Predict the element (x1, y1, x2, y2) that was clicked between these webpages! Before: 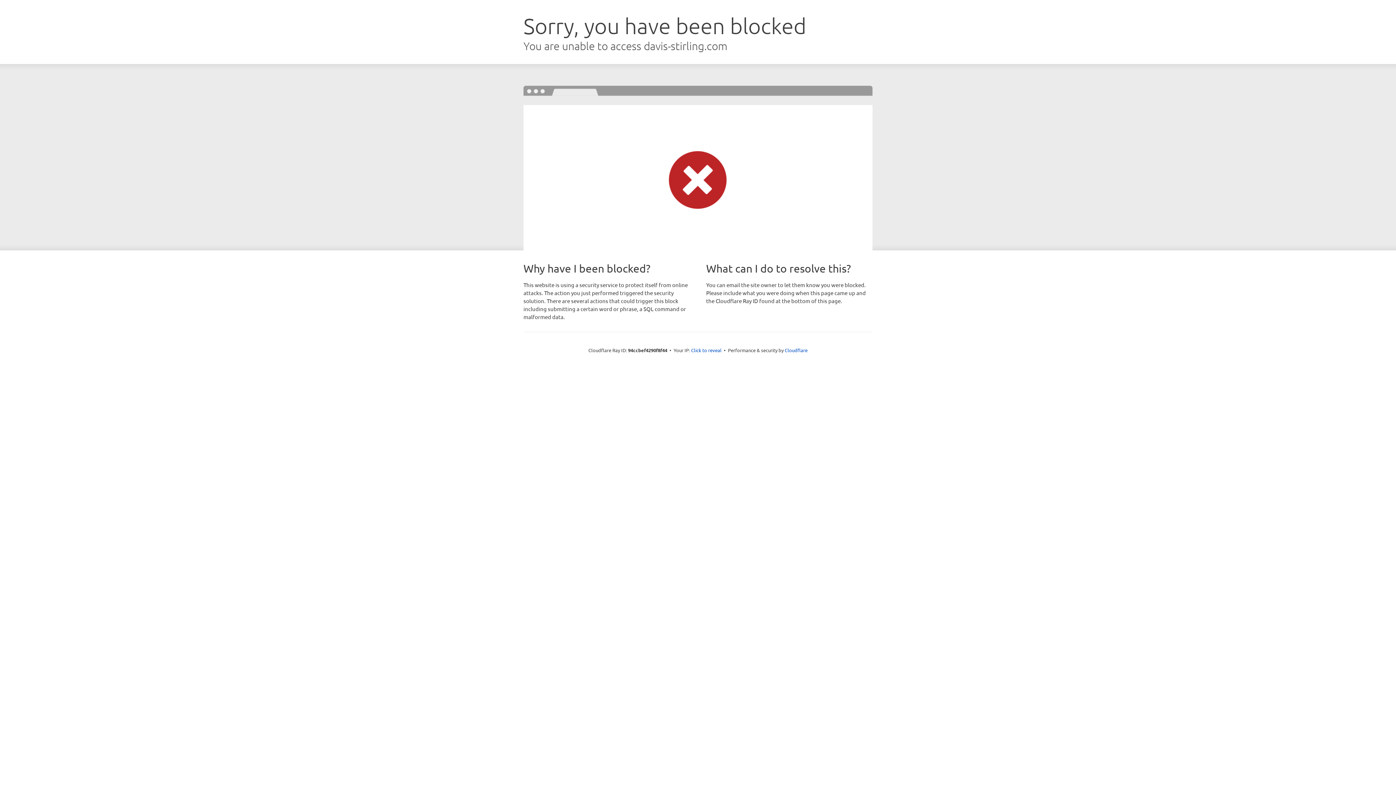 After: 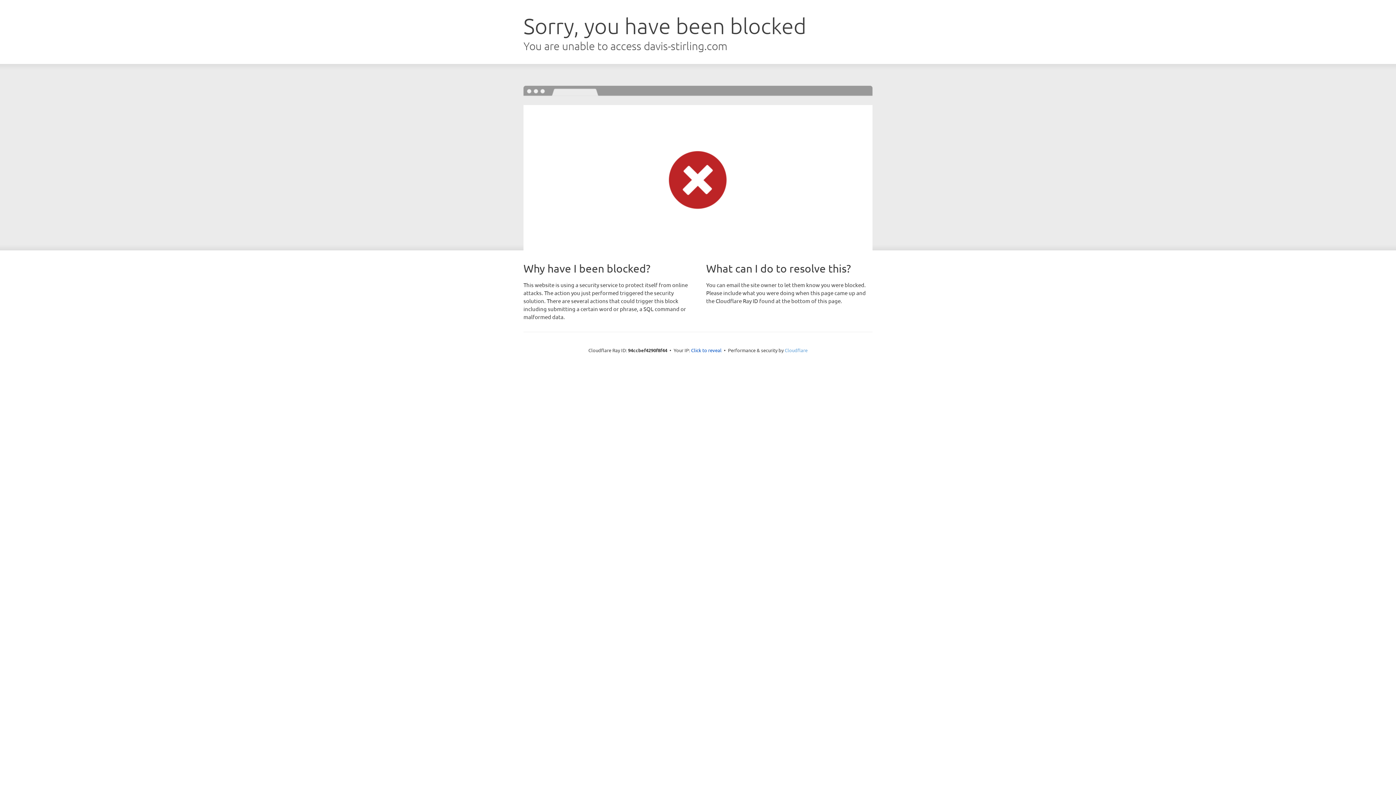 Action: label: Cloudflare bbox: (784, 347, 807, 353)